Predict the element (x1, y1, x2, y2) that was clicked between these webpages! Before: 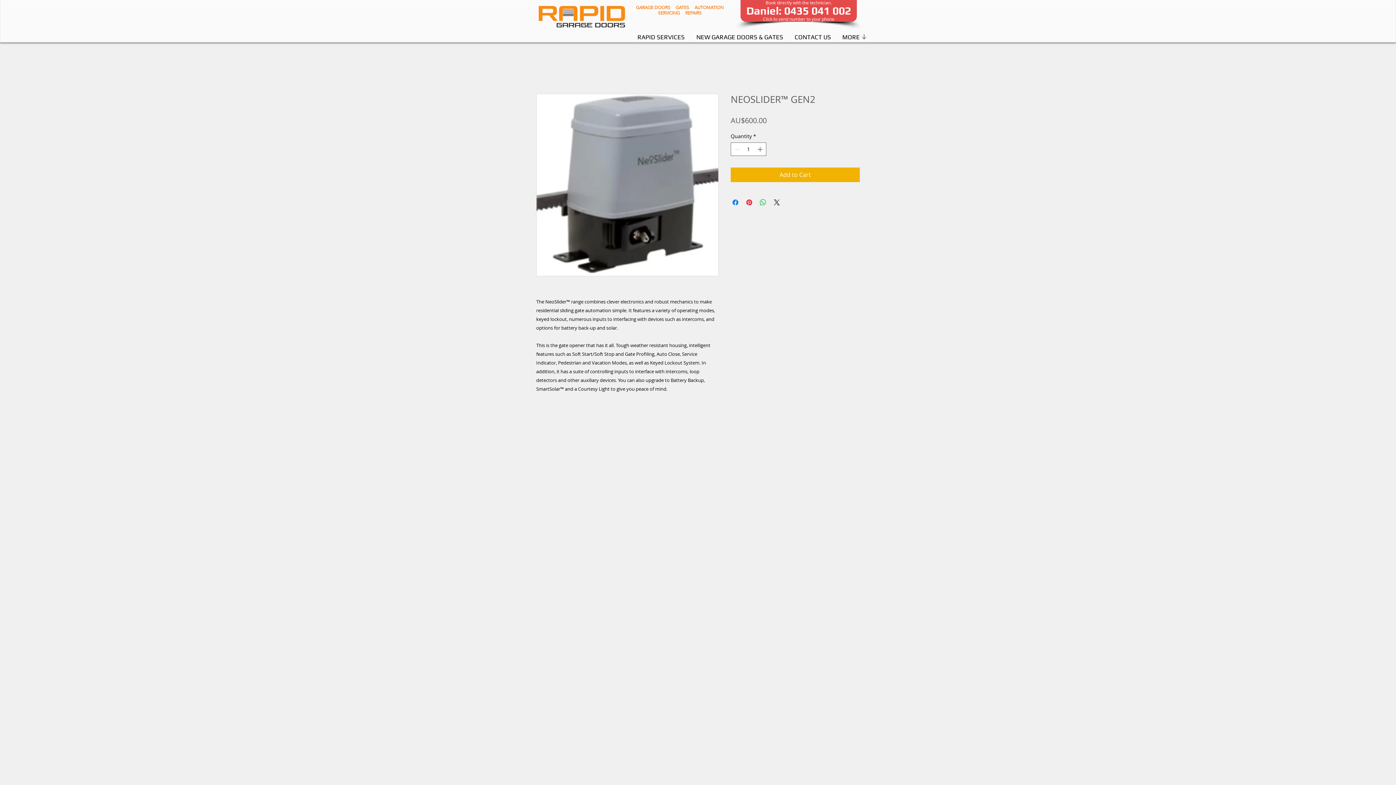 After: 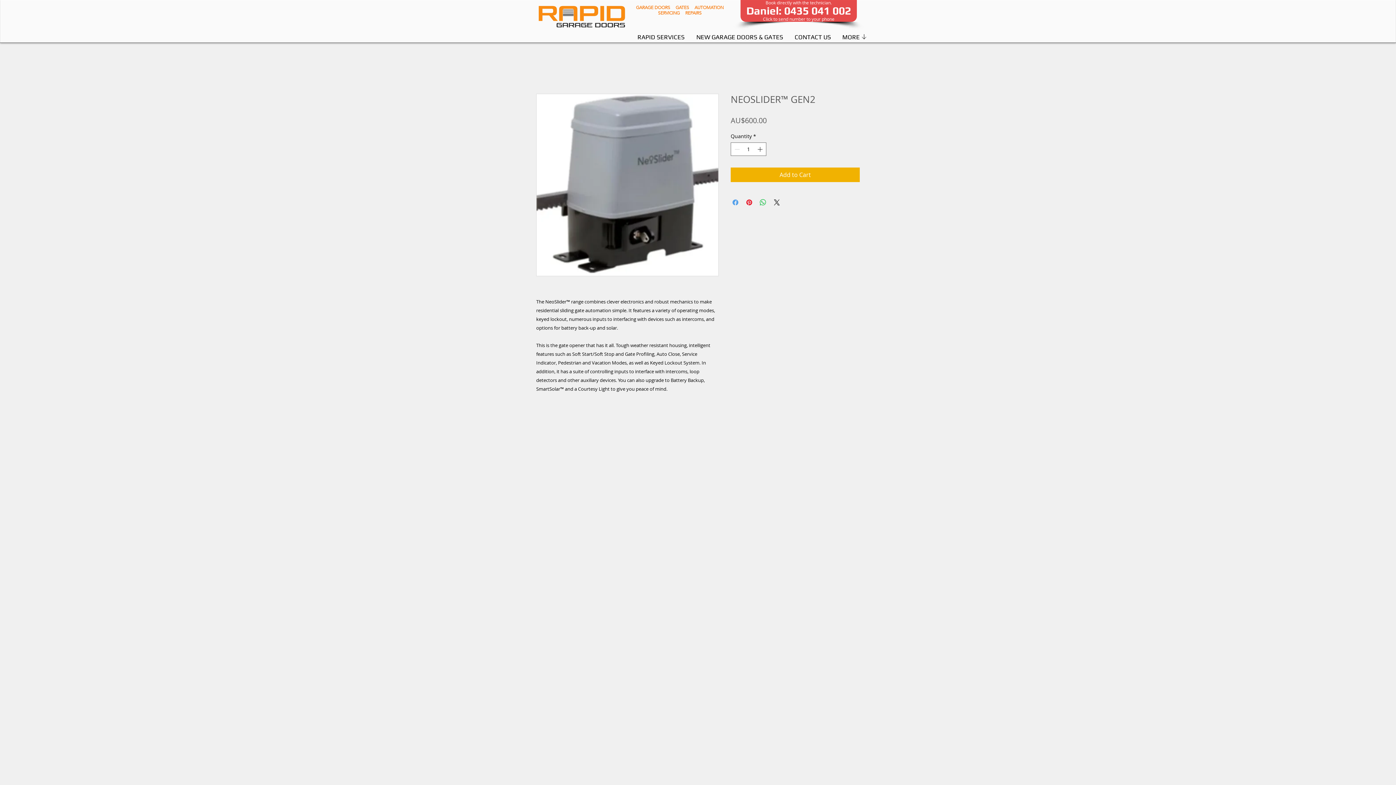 Action: label: Share on Facebook bbox: (731, 198, 740, 206)